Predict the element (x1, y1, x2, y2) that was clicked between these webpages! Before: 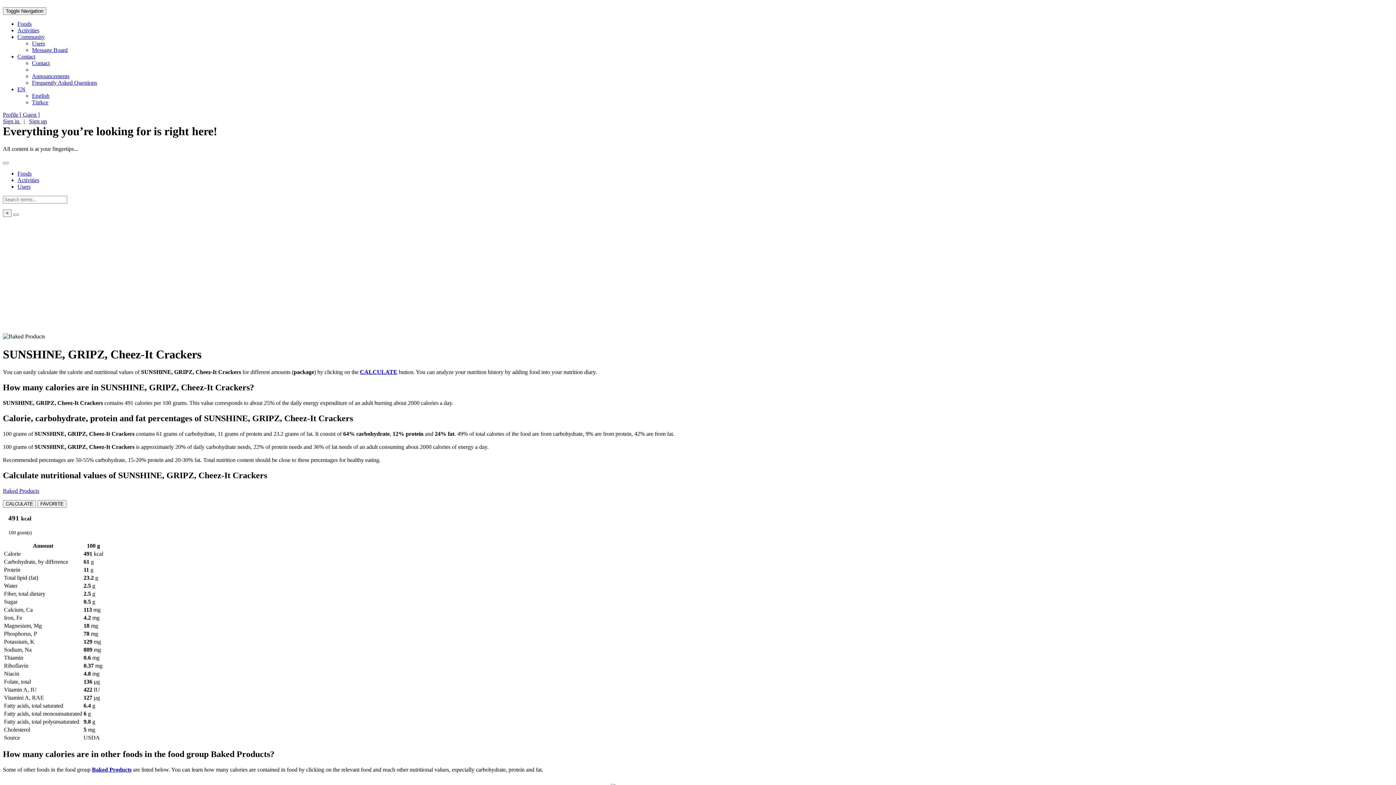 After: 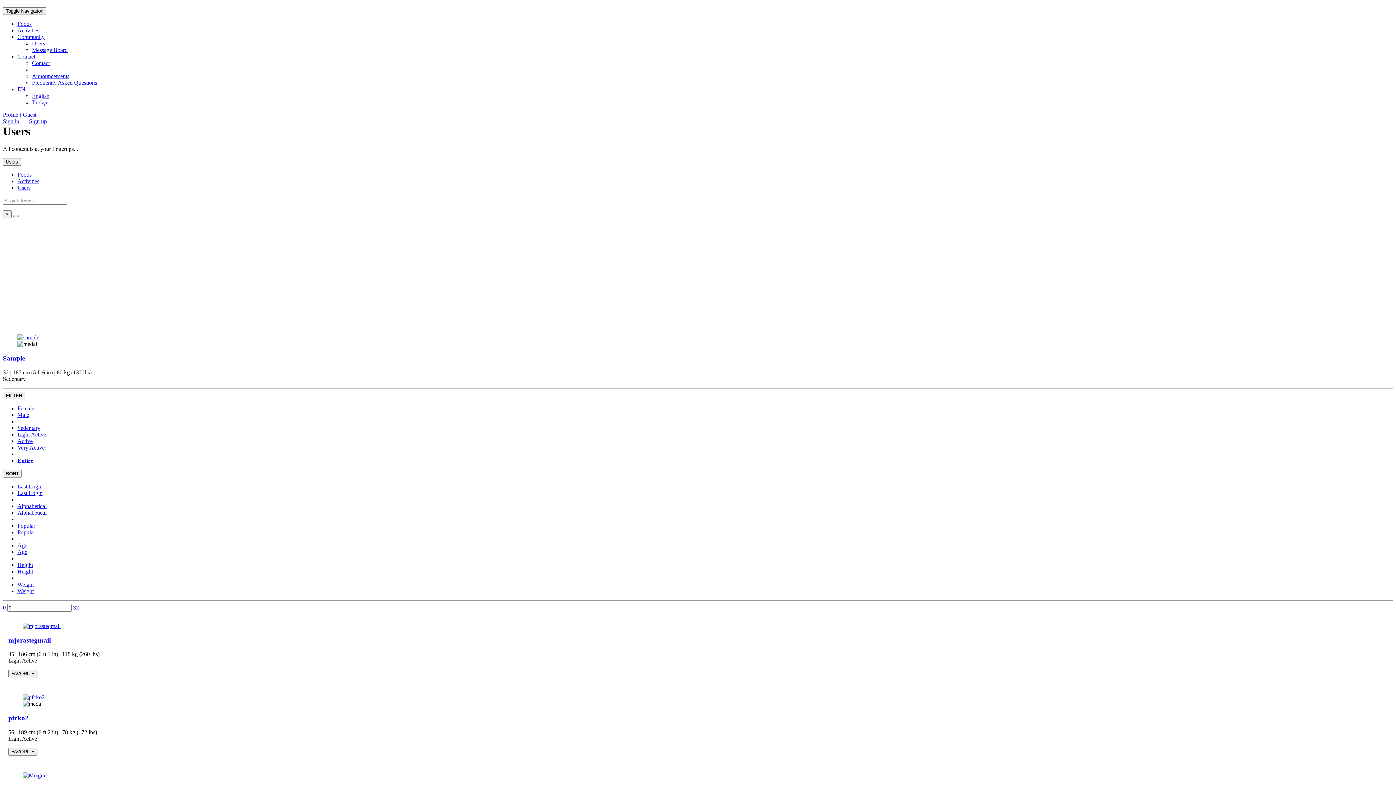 Action: bbox: (32, 40, 45, 46) label: Users